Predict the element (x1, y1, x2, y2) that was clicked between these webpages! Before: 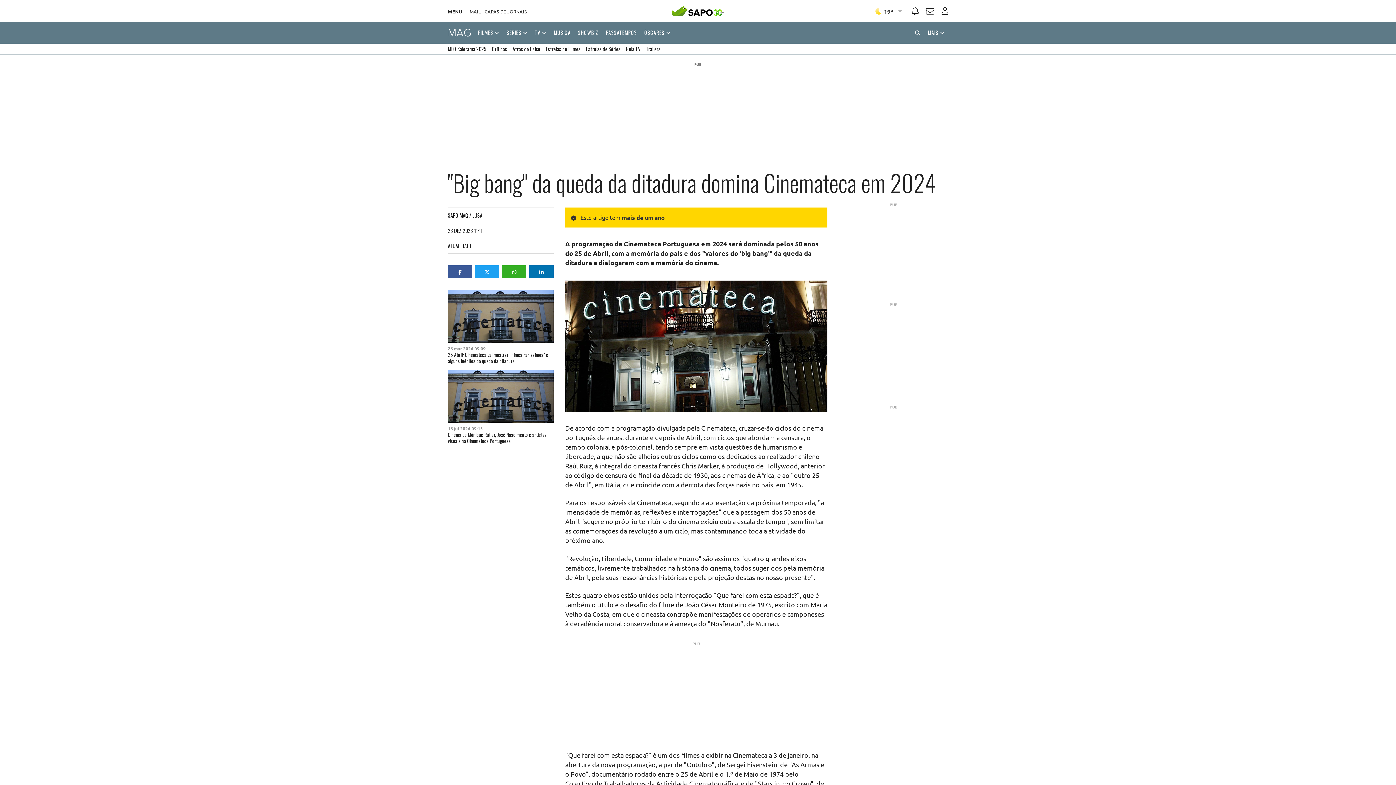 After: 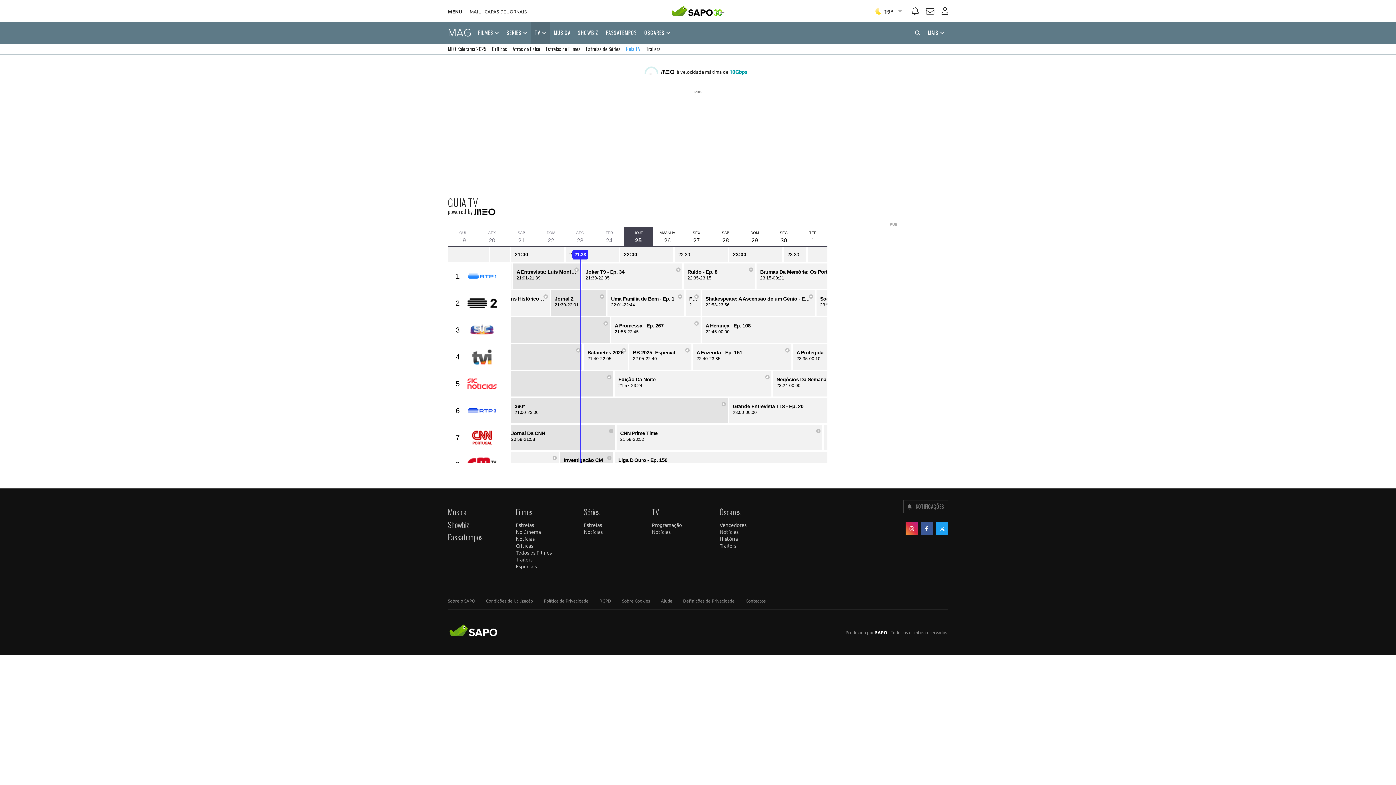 Action: label: Guia TV bbox: (626, 43, 640, 54)